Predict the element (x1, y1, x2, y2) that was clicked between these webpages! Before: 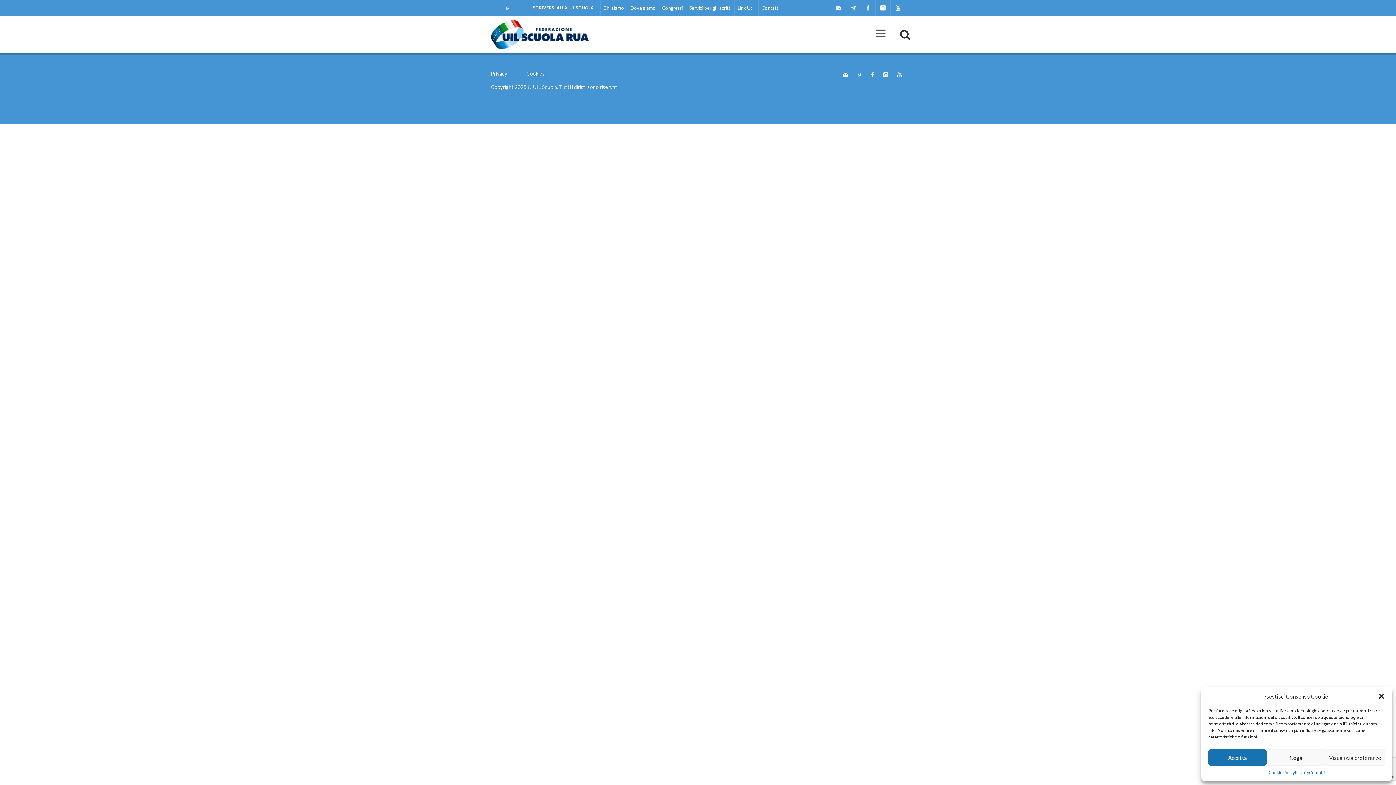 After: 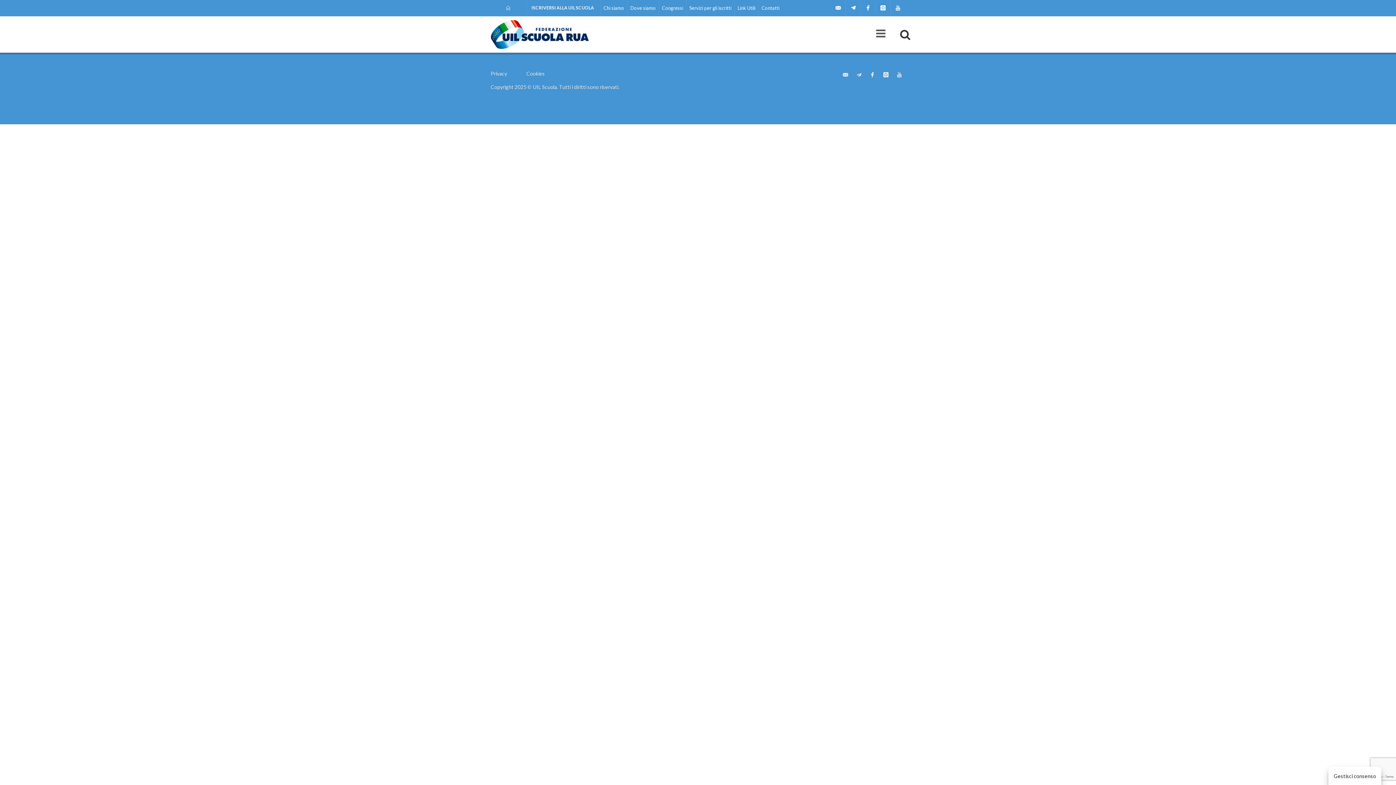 Action: bbox: (1208, 749, 1267, 766) label: Accetta